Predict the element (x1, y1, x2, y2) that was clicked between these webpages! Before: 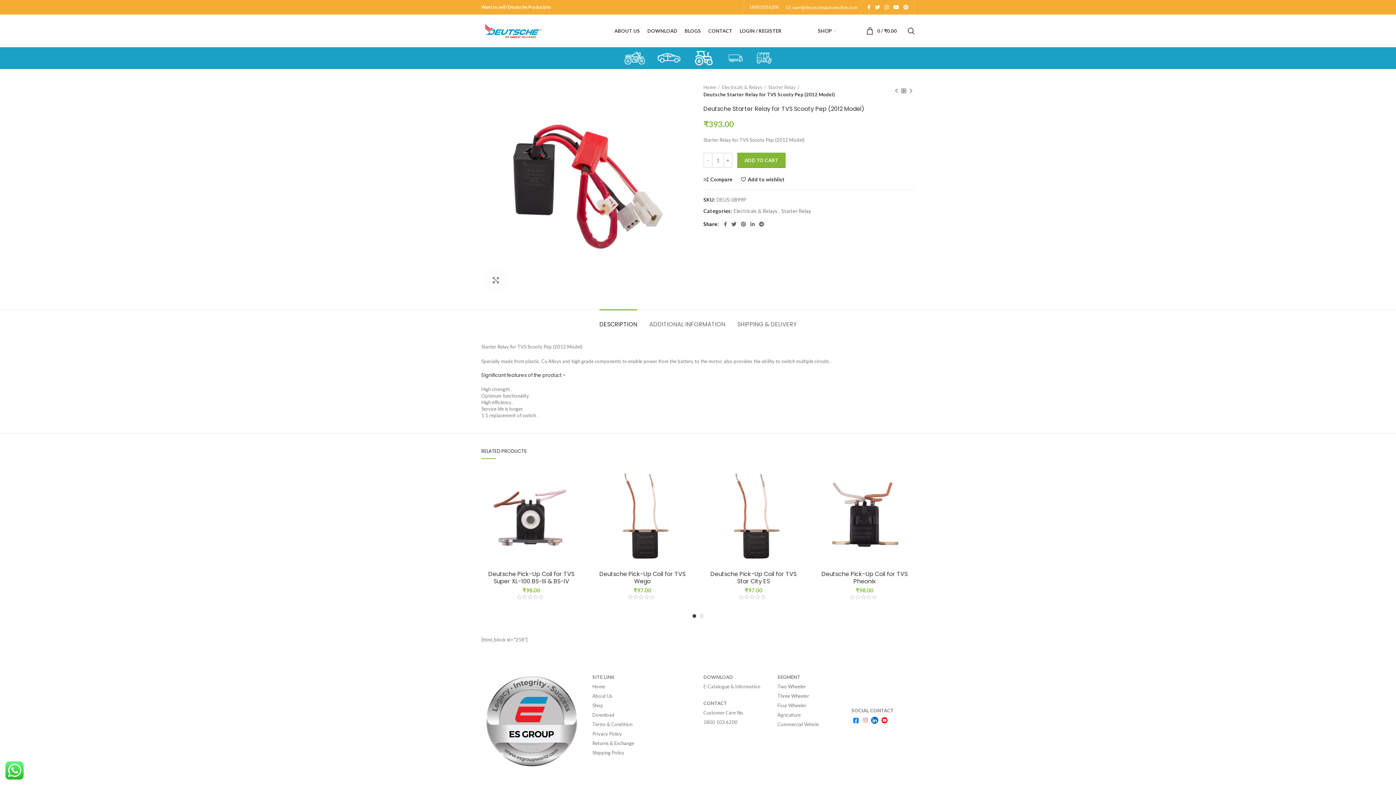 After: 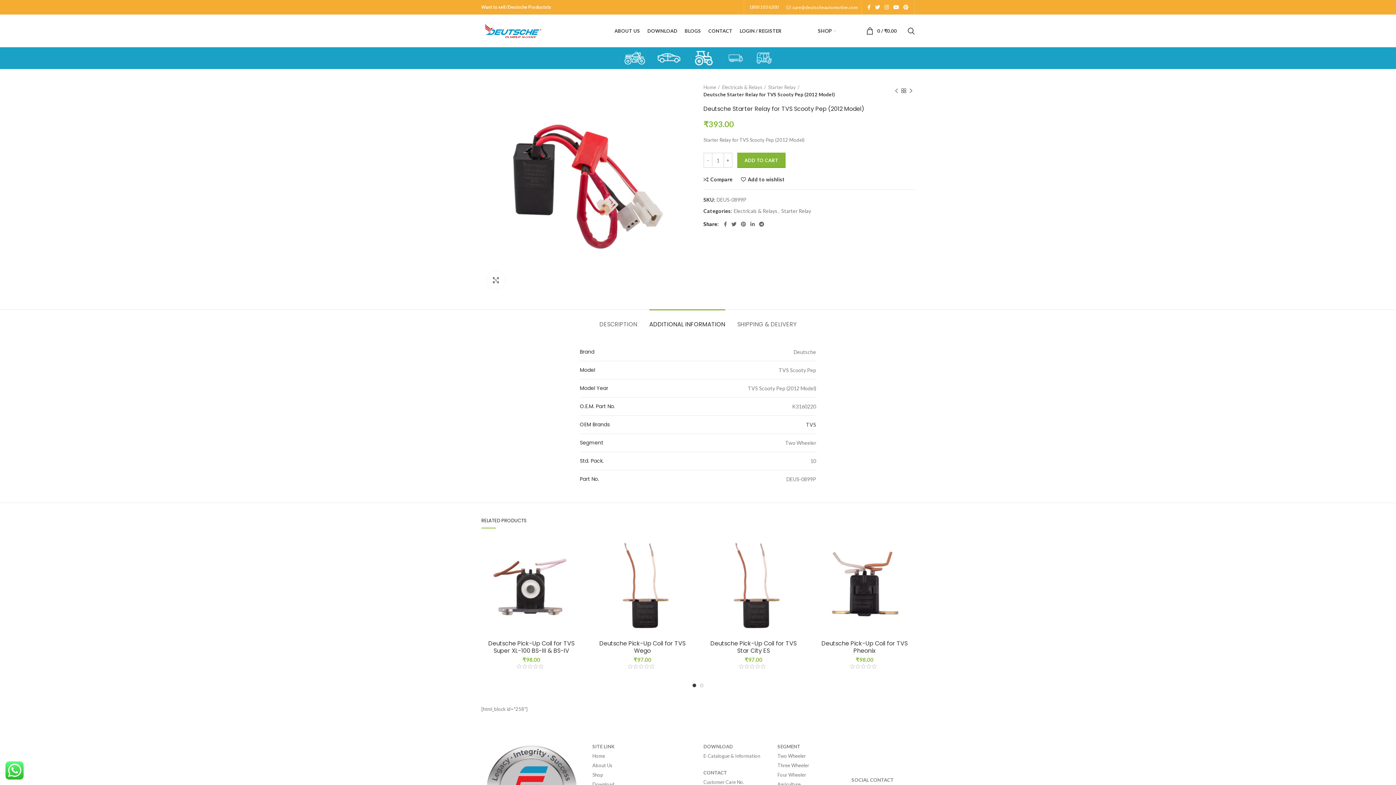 Action: bbox: (649, 309, 725, 332) label: ADDITIONAL INFORMATION